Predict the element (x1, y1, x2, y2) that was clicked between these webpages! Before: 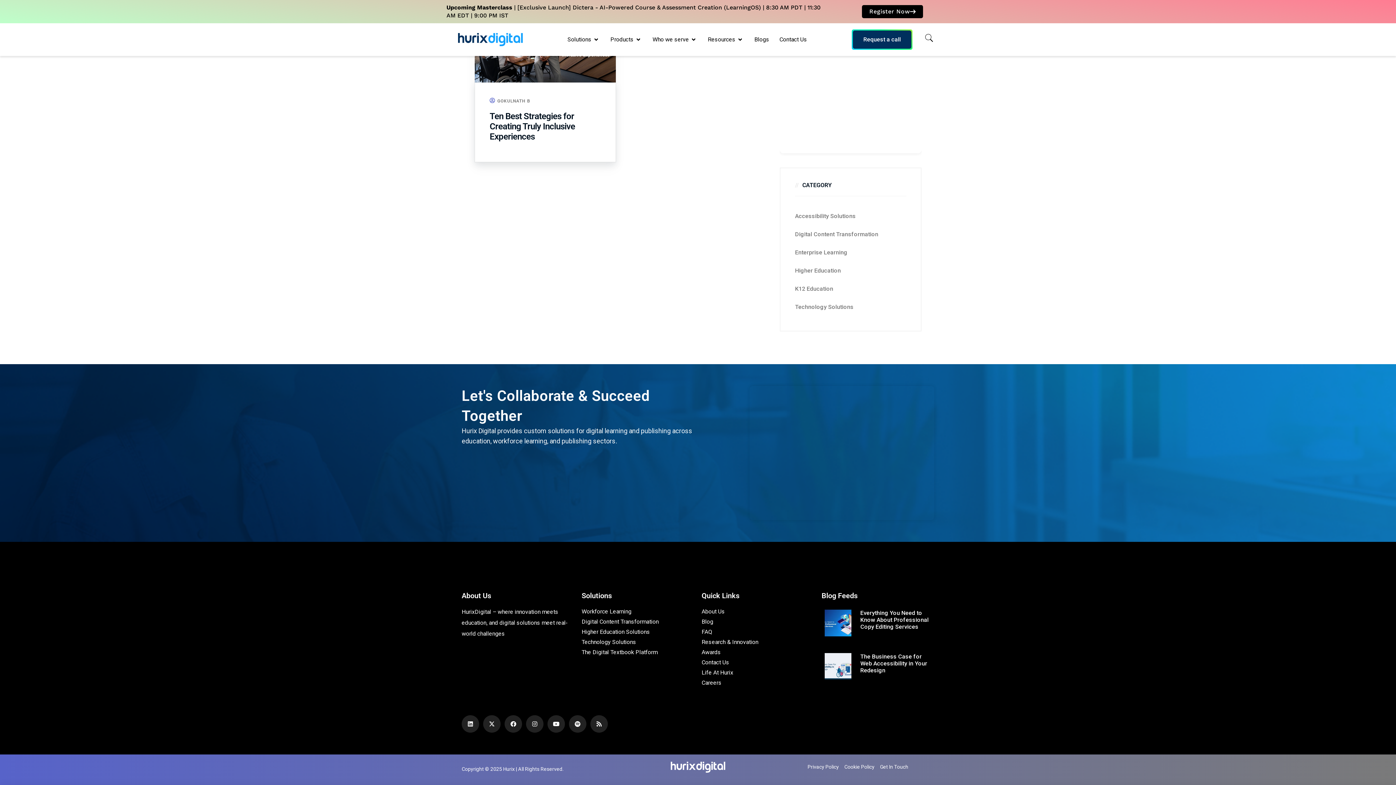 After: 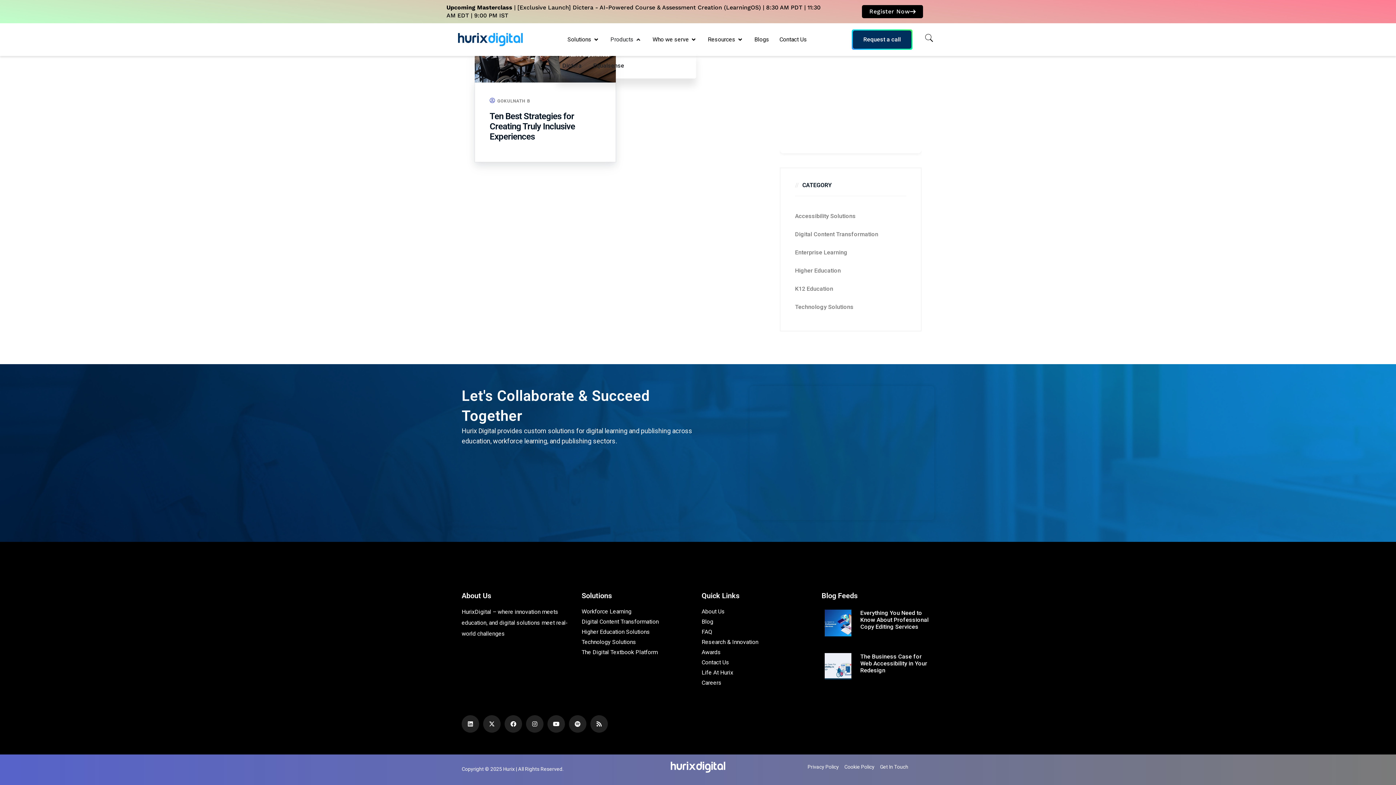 Action: bbox: (635, 35, 642, 44) label: Open Products